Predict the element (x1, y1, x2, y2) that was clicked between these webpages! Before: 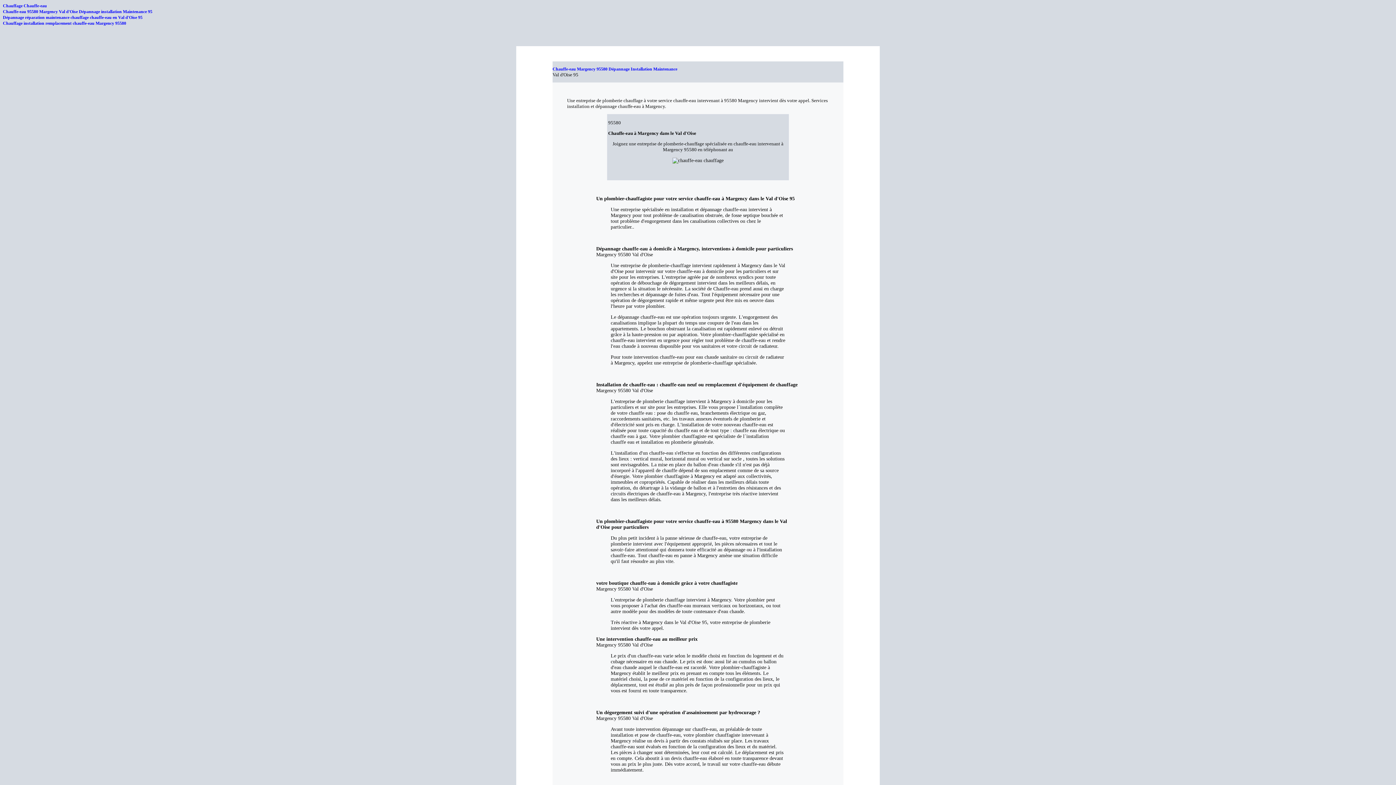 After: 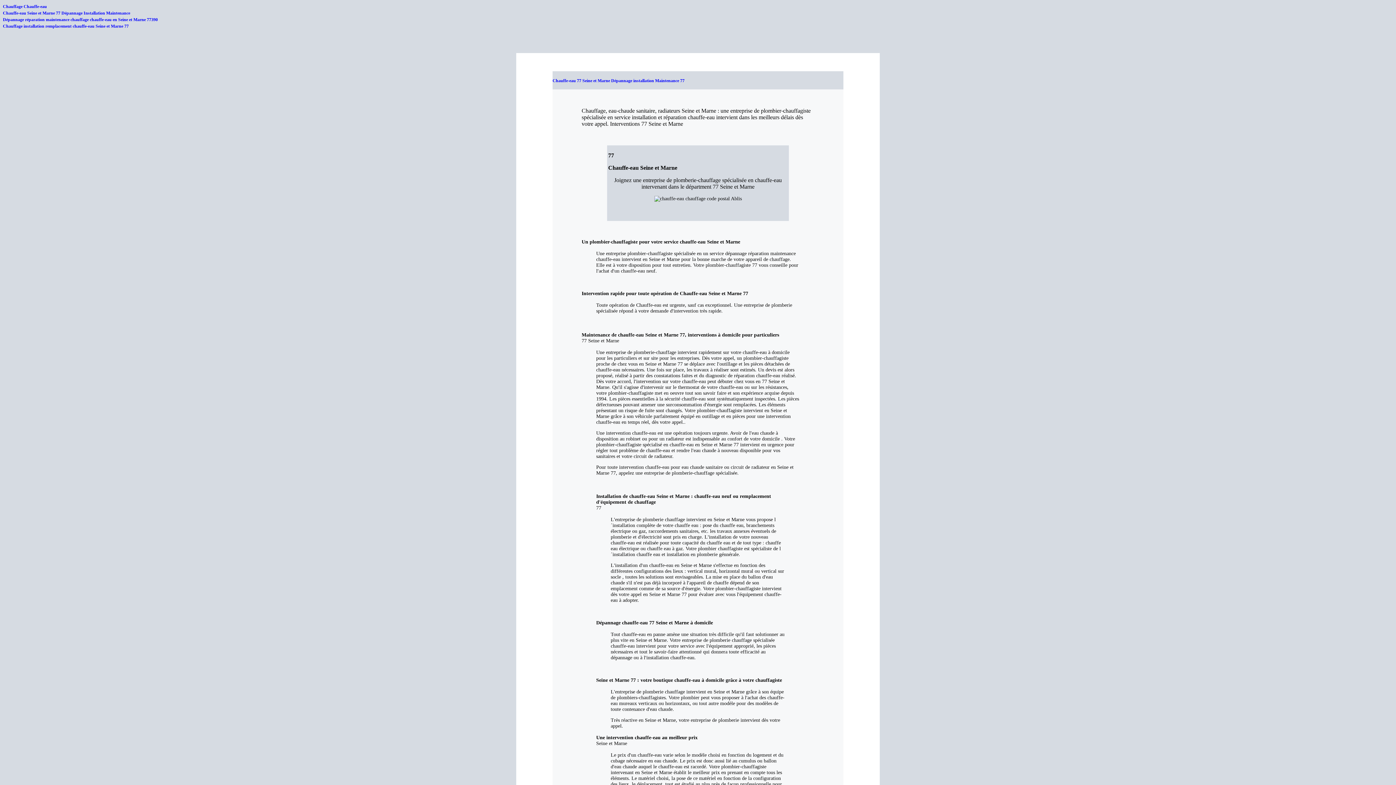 Action: bbox: (552, 66, 677, 71) label: Chauffe-eau Margency 95580 Dépannage Installation Maintenance